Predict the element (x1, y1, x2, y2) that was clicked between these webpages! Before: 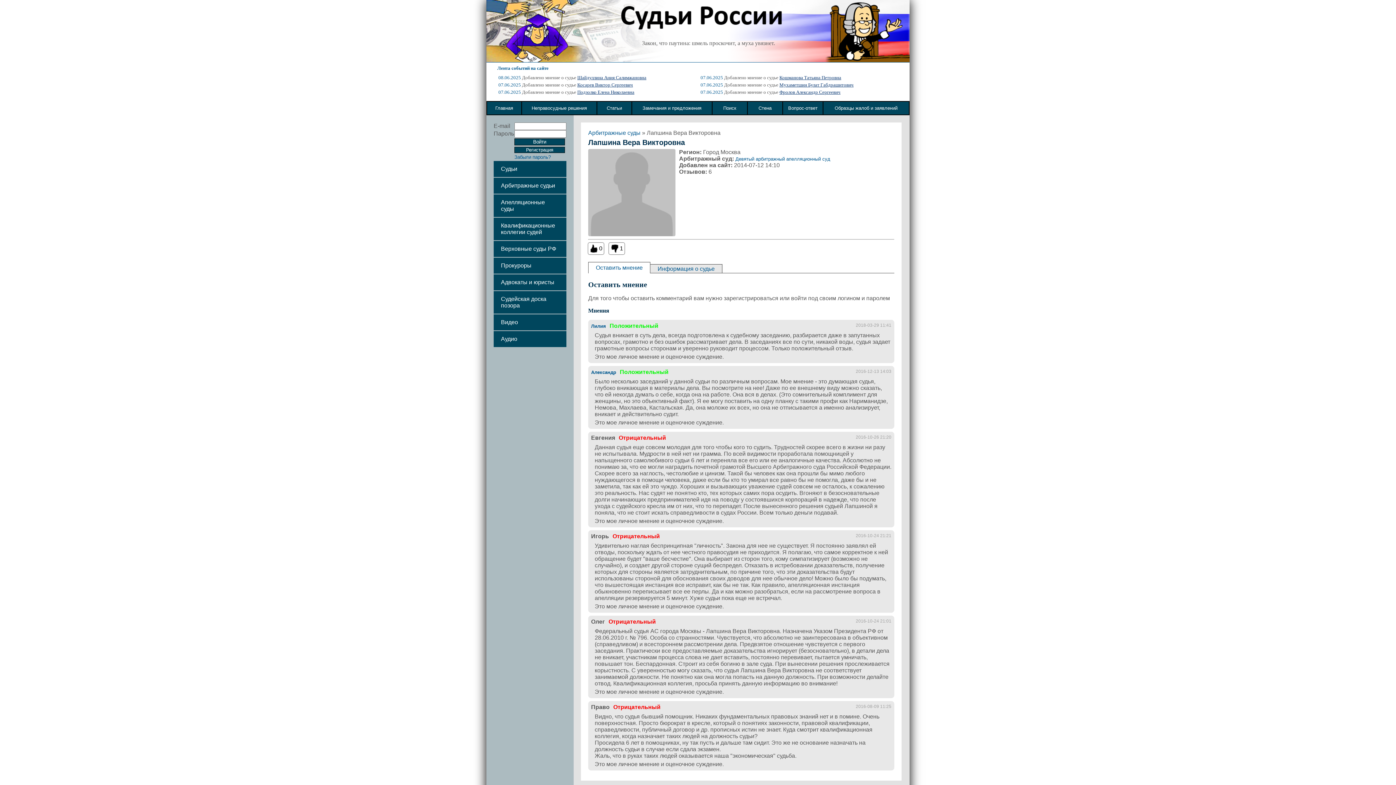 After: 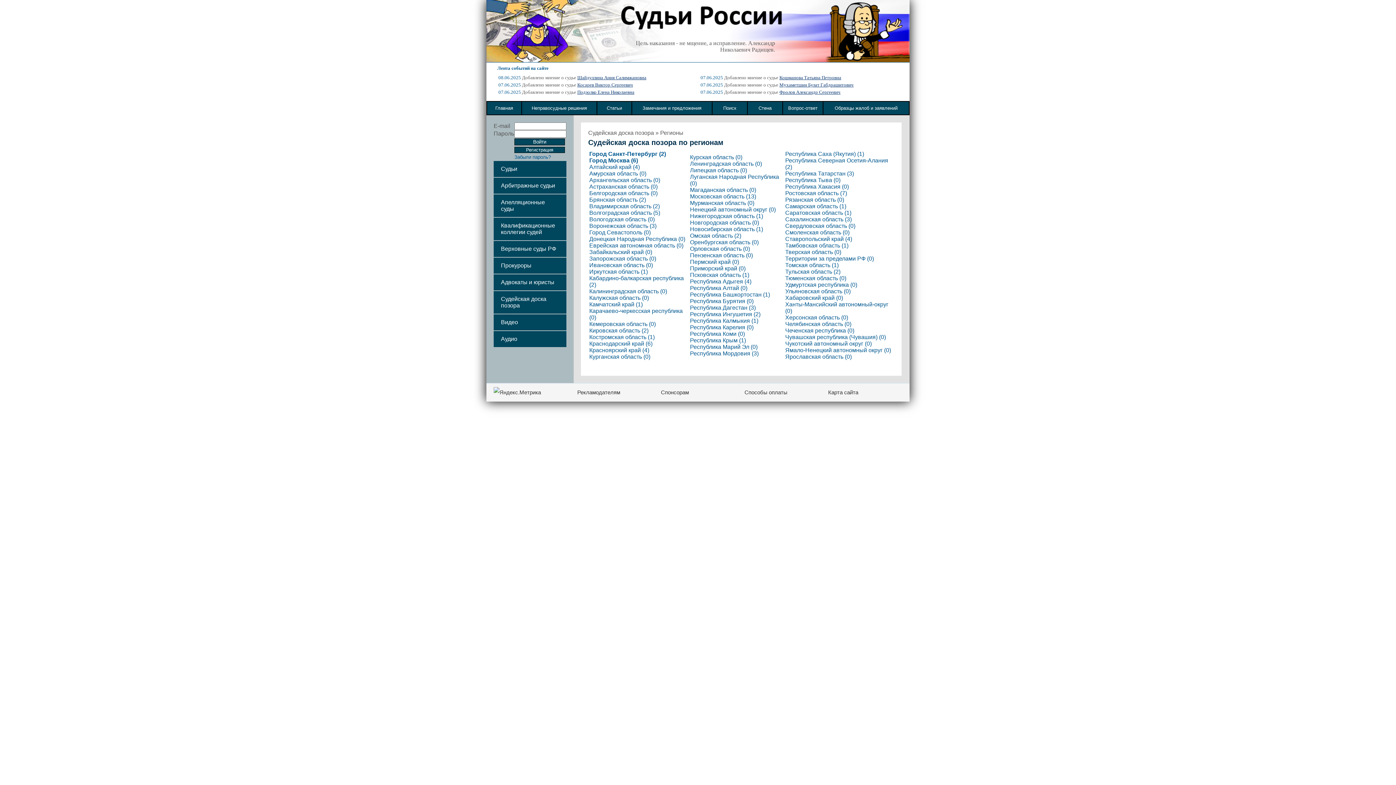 Action: label: Судейская доска позора bbox: (493, 291, 566, 313)